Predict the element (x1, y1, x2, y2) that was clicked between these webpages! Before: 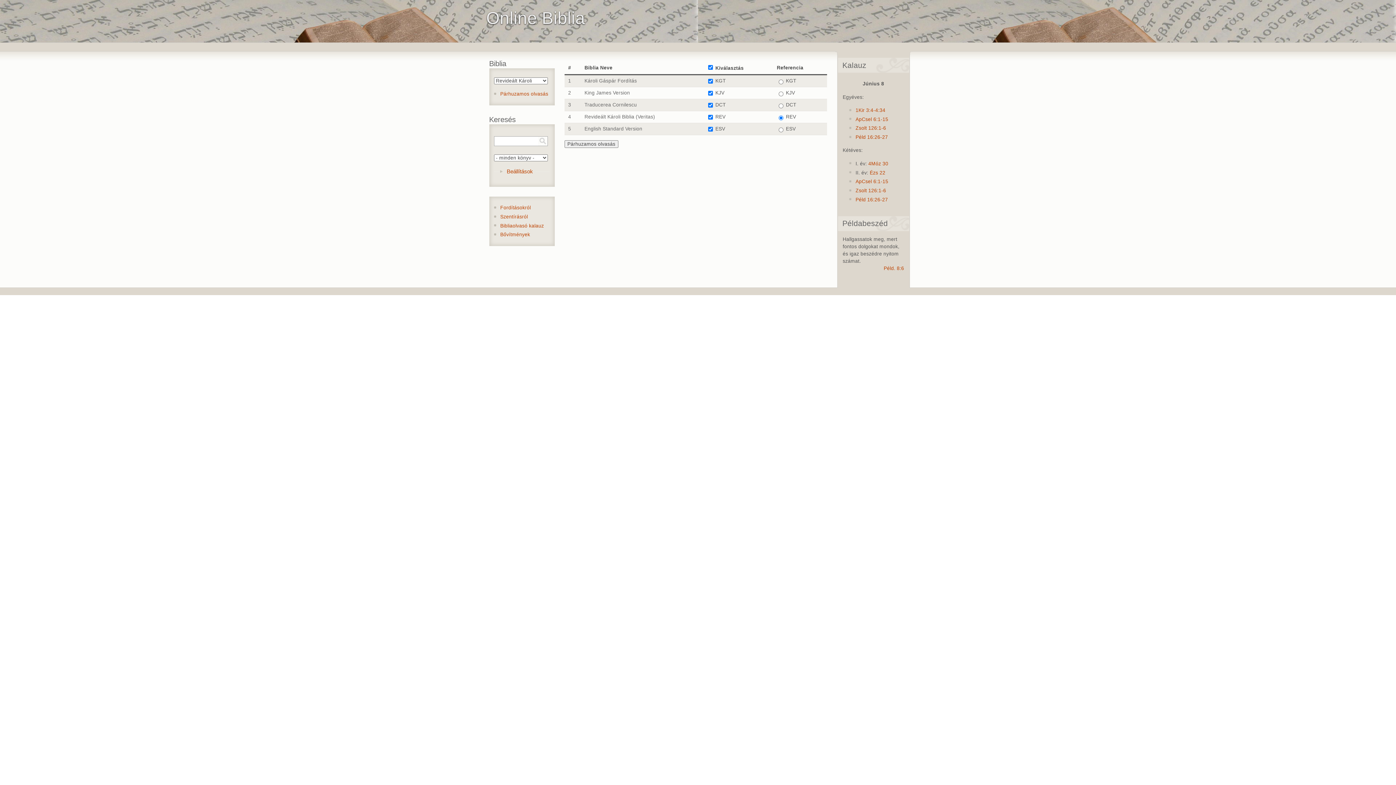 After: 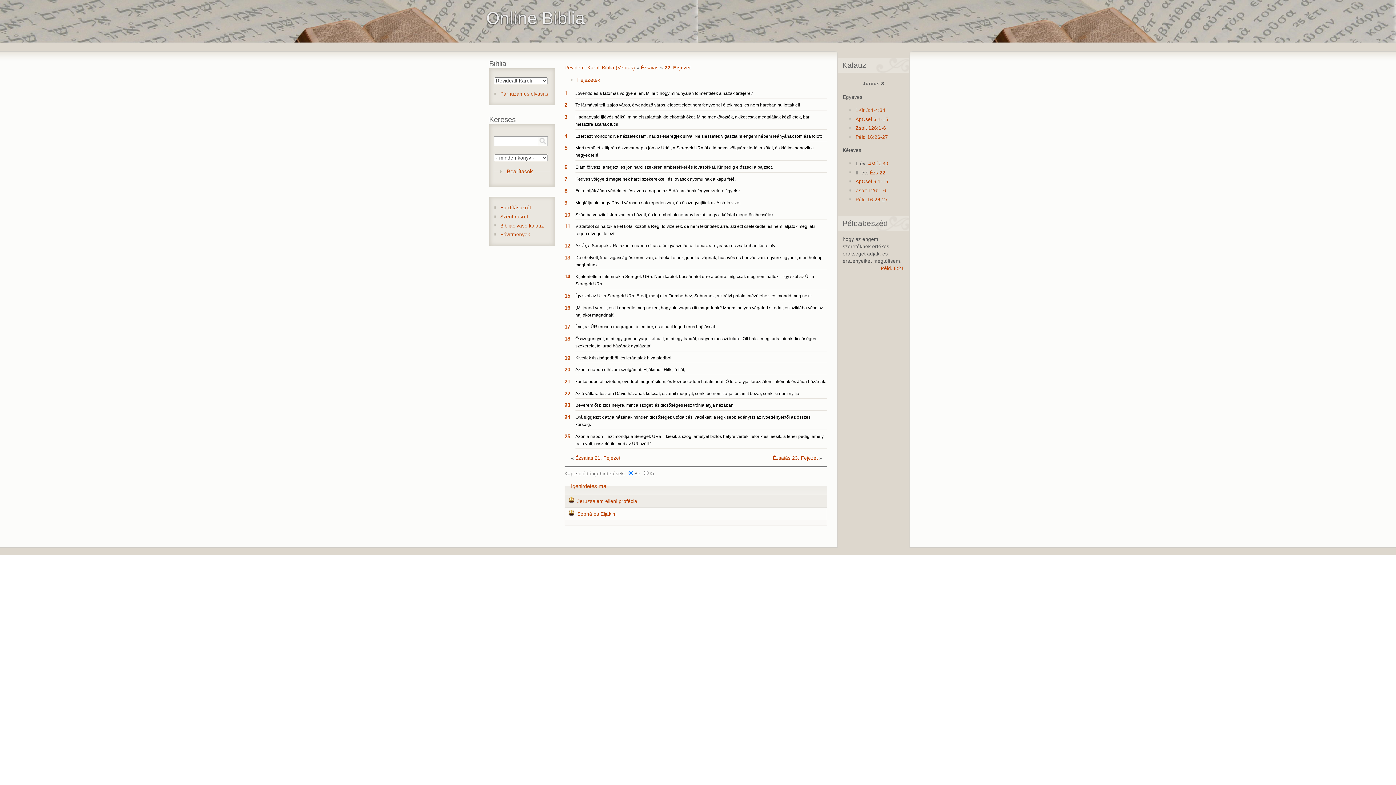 Action: bbox: (869, 170, 885, 175) label: Ézs 22